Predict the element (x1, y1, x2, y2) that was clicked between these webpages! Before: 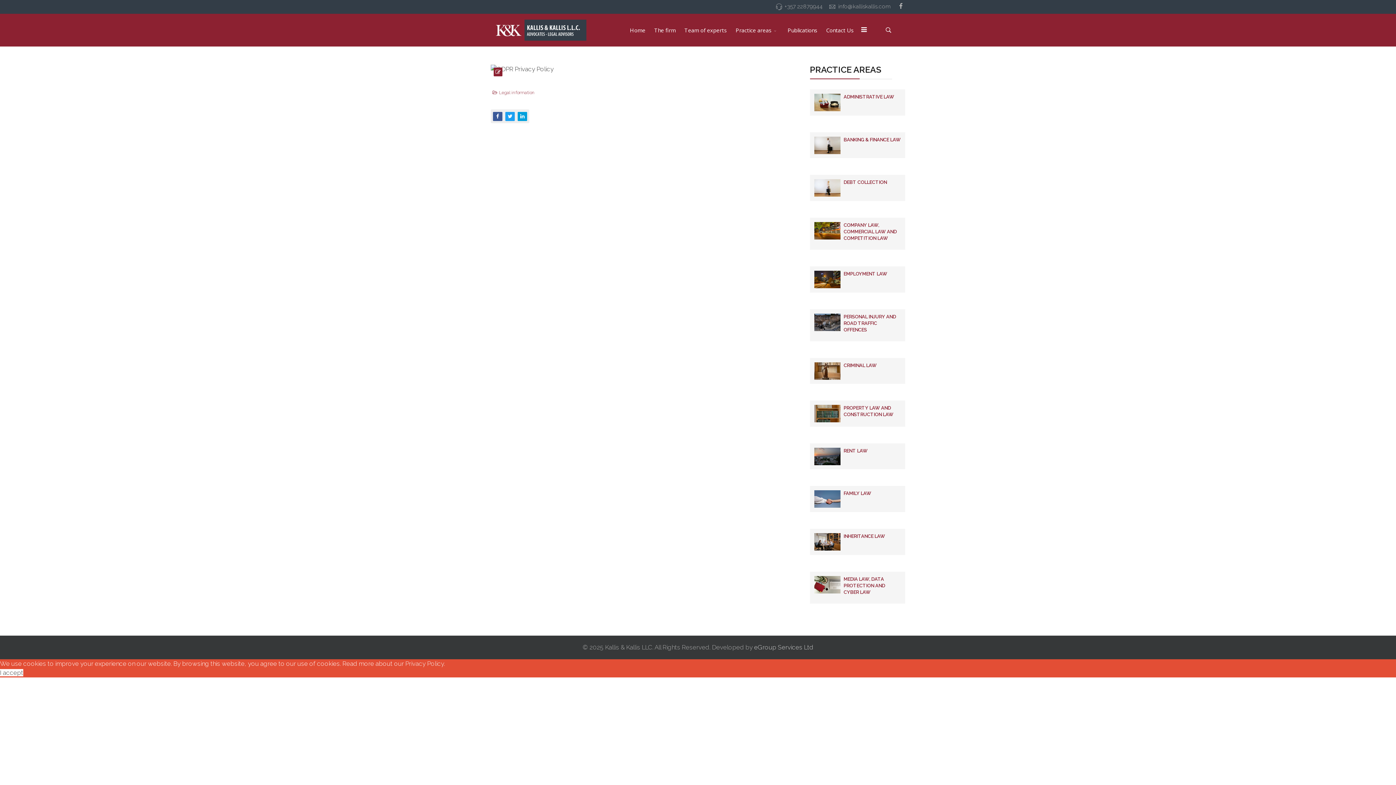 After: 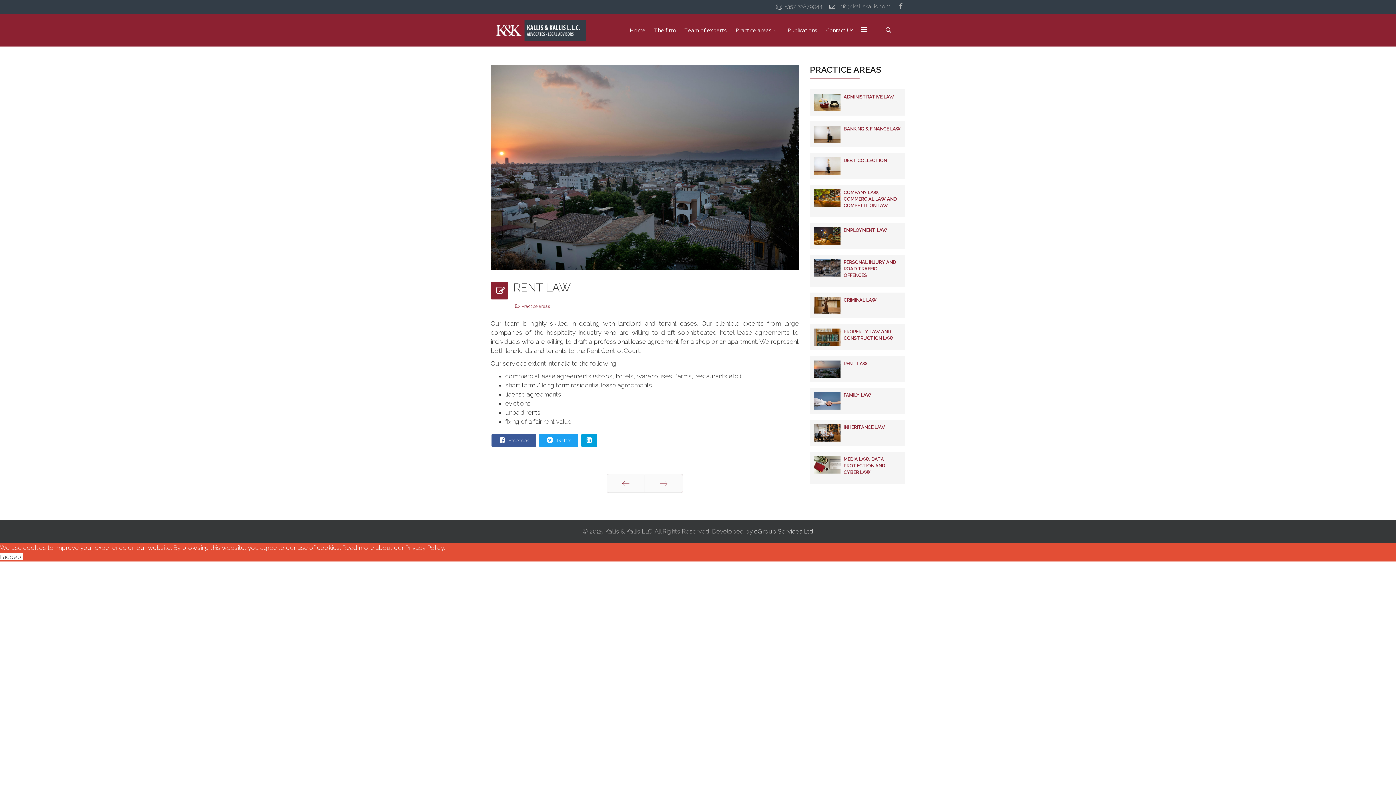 Action: bbox: (814, 447, 840, 465)